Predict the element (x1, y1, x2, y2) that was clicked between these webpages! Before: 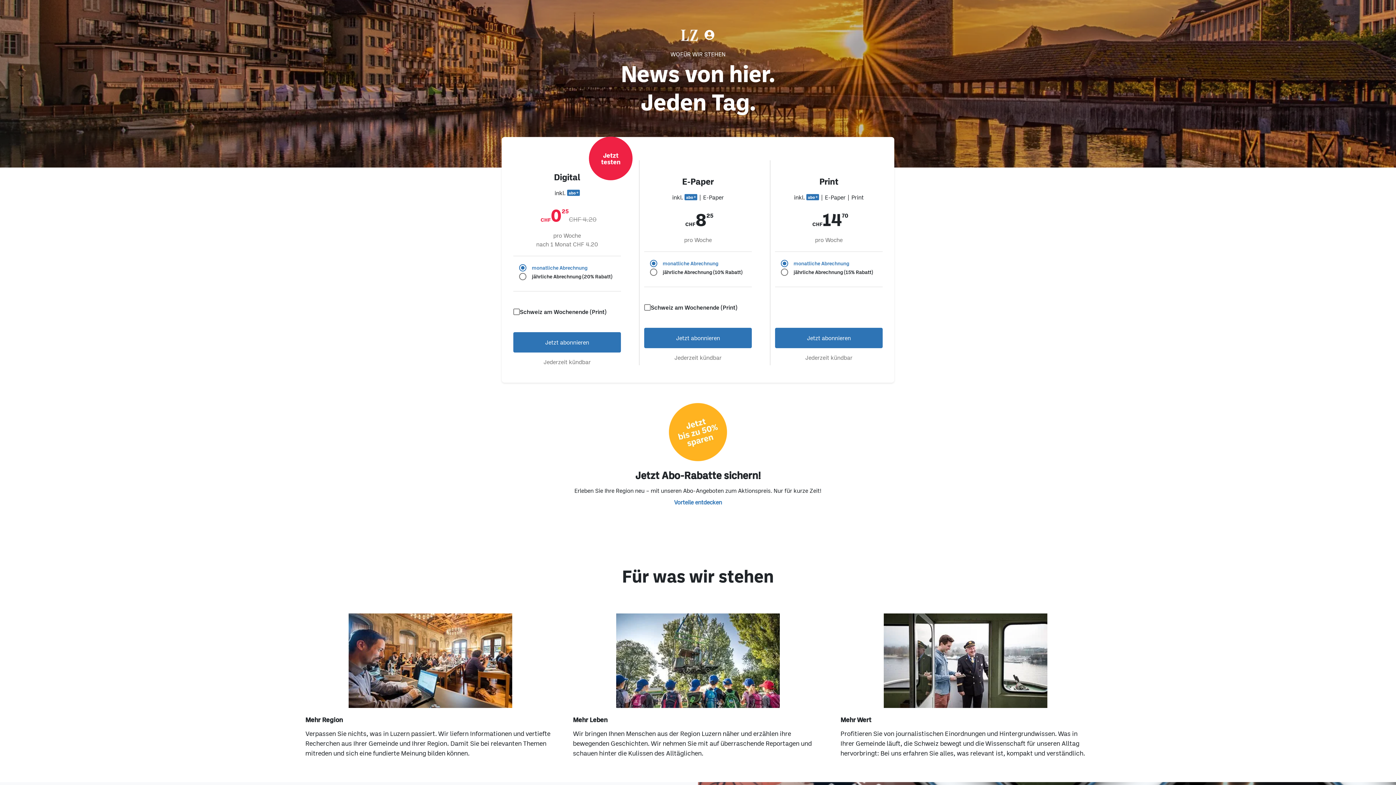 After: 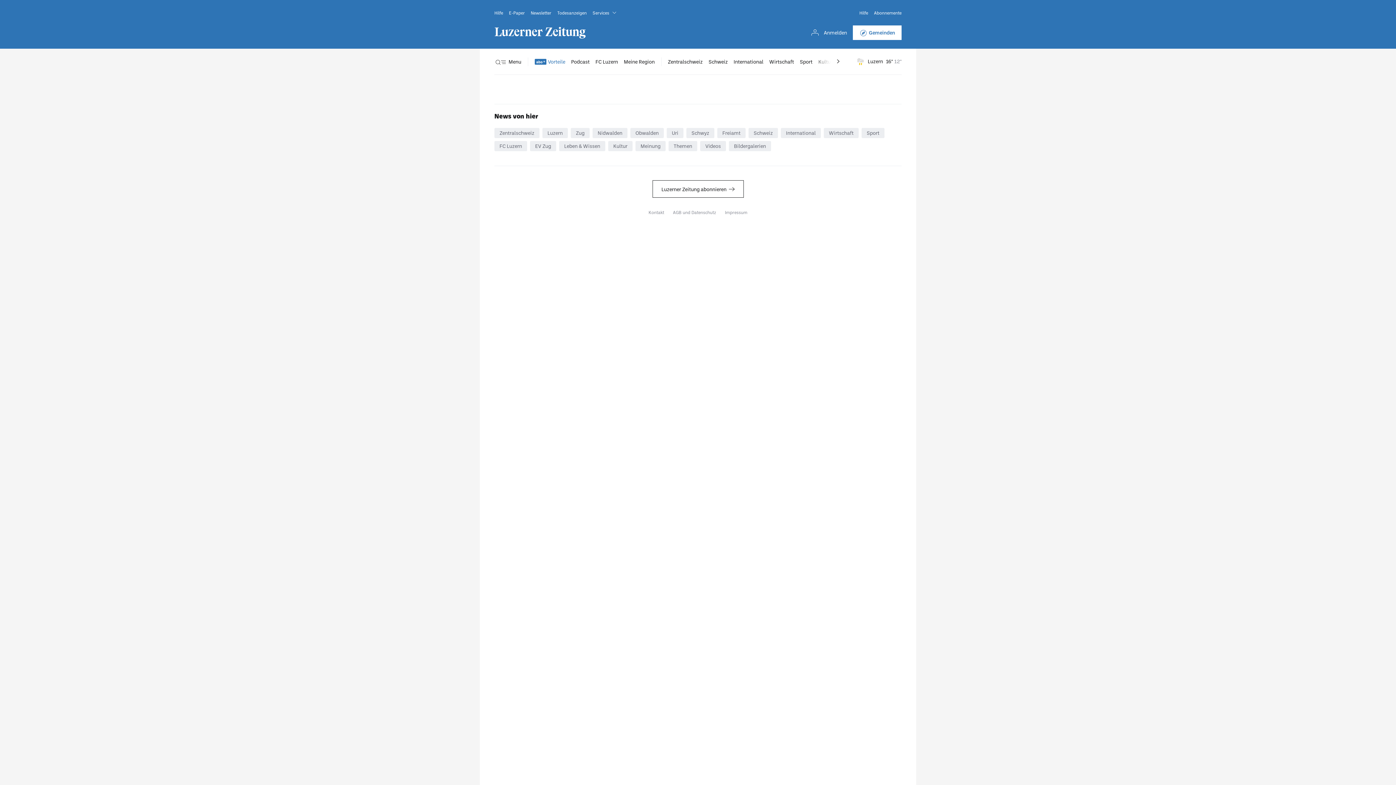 Action: bbox: (513, 332, 621, 352) label: Jetzt abonnieren